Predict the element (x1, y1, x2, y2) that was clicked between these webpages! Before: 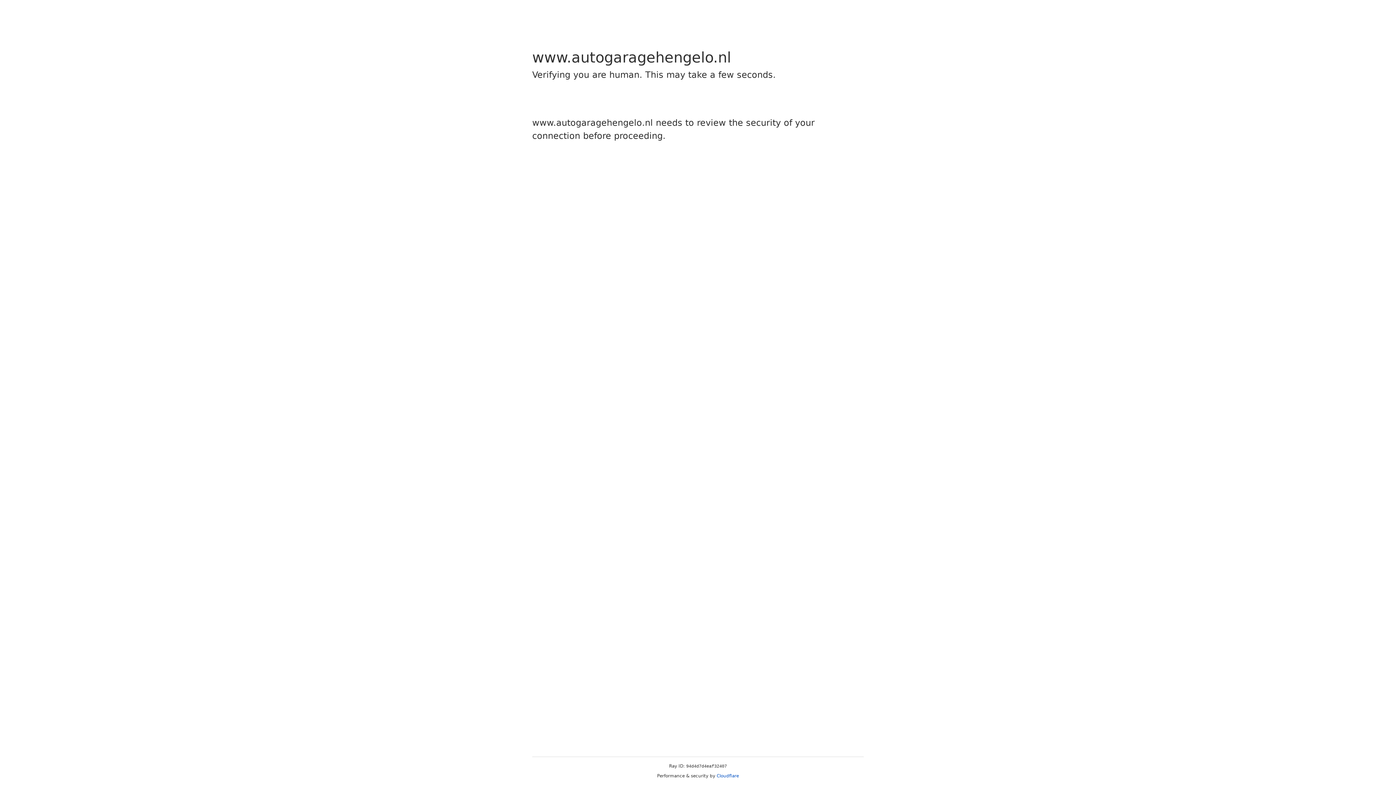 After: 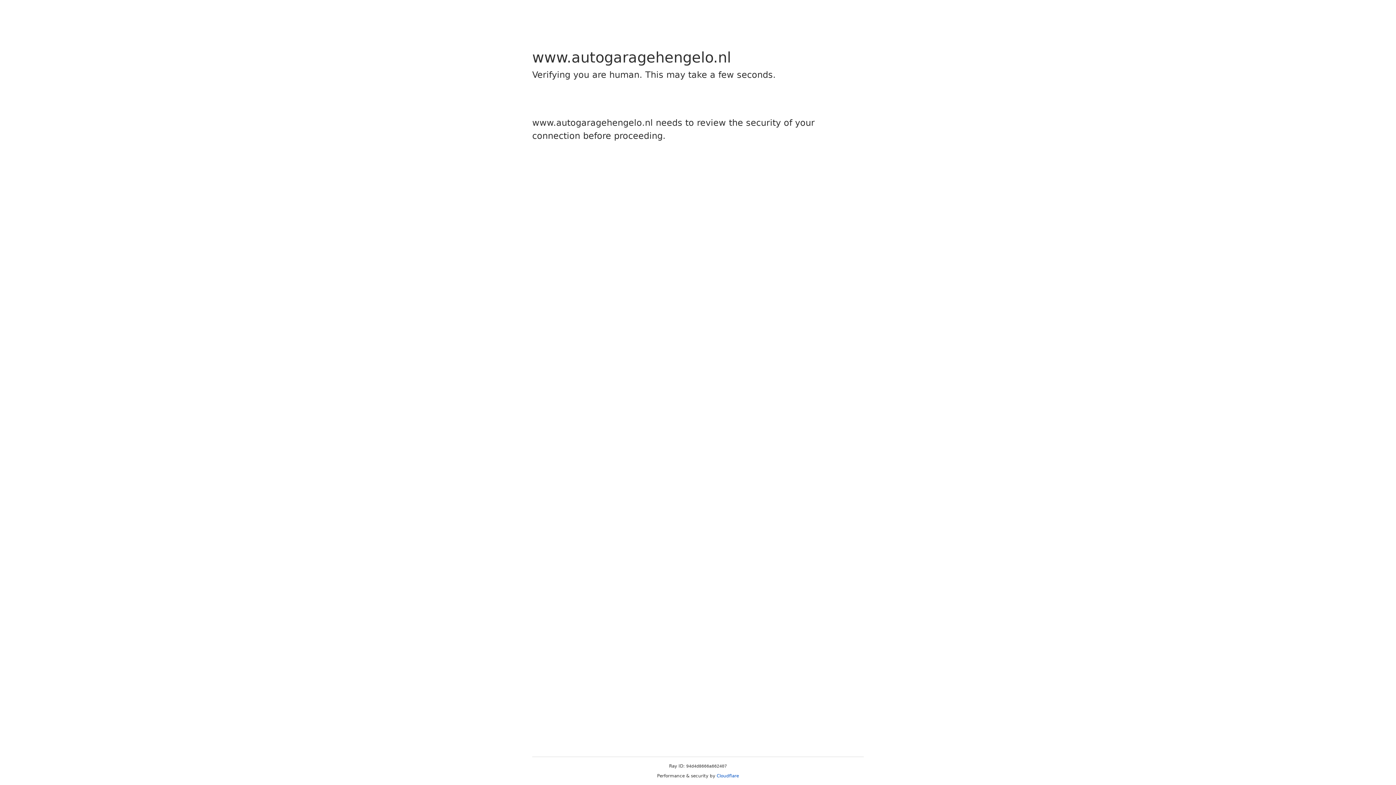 Action: label: Cloudflare bbox: (716, 773, 739, 778)